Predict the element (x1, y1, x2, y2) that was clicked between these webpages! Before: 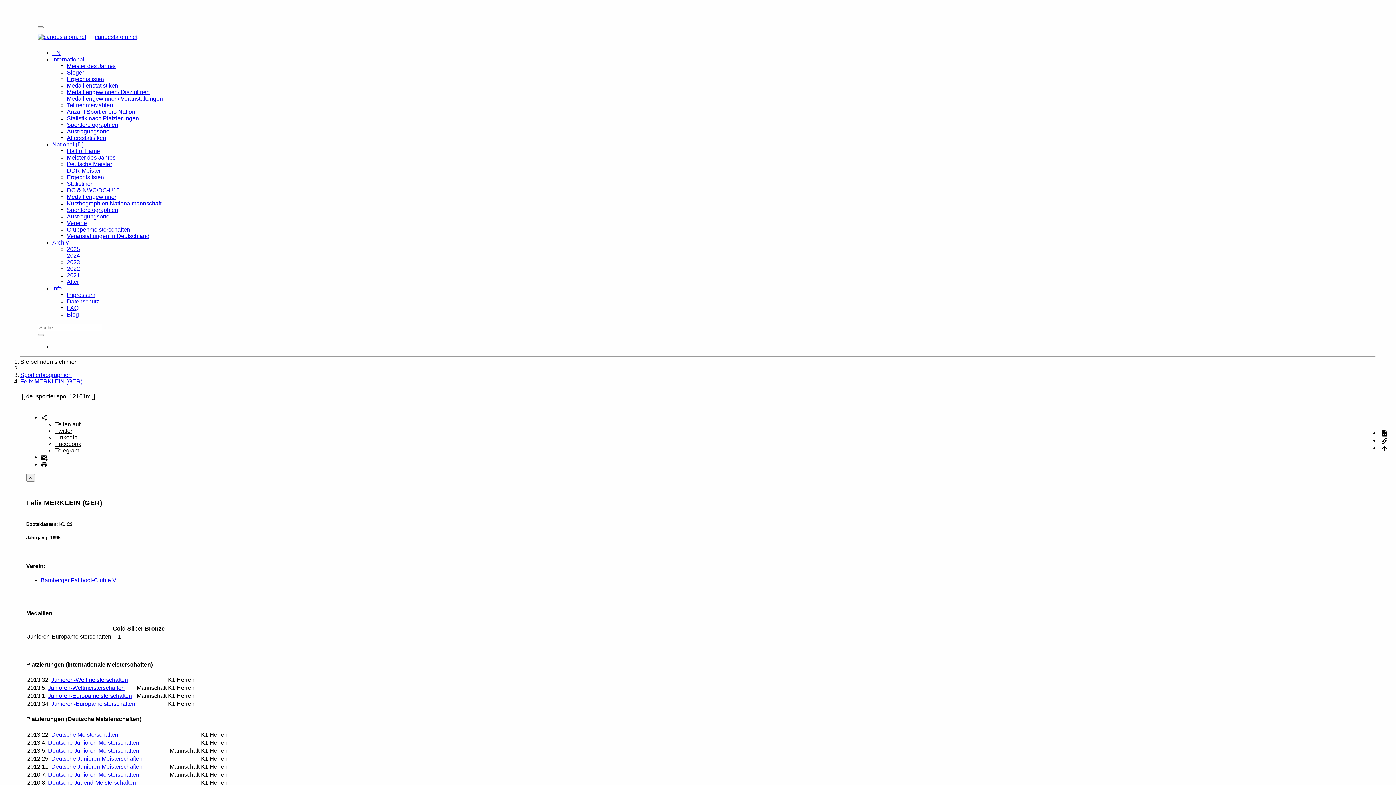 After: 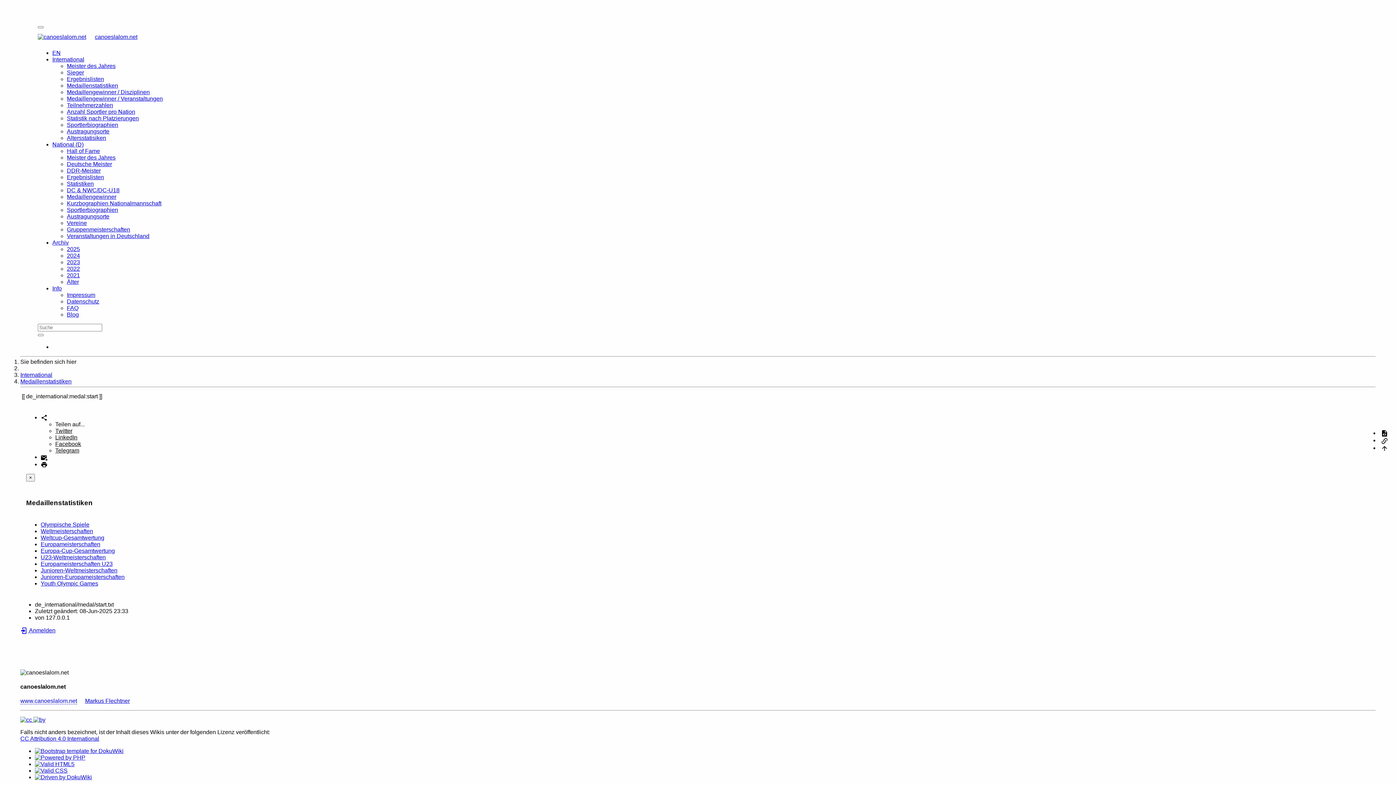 Action: bbox: (66, 82, 118, 88) label: Medaillenstatistiken